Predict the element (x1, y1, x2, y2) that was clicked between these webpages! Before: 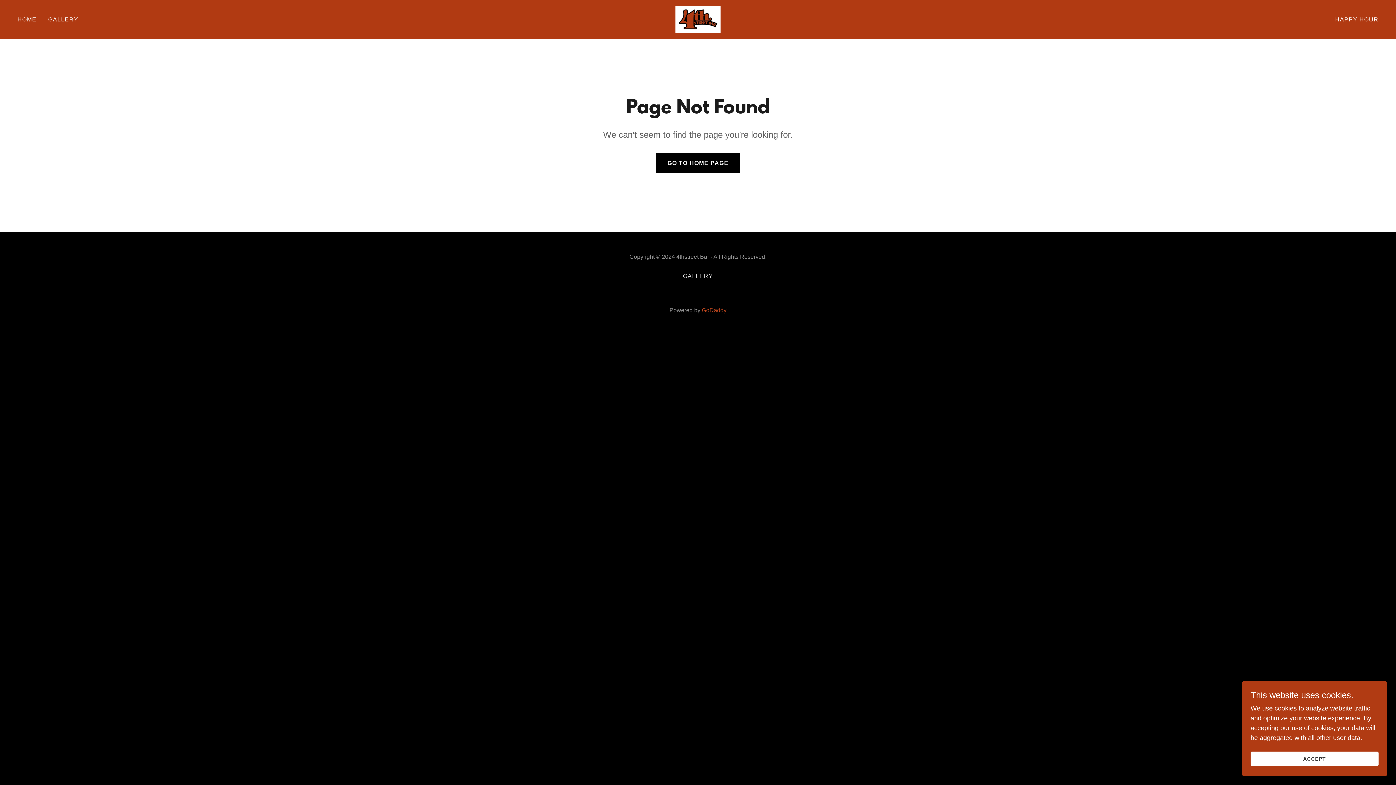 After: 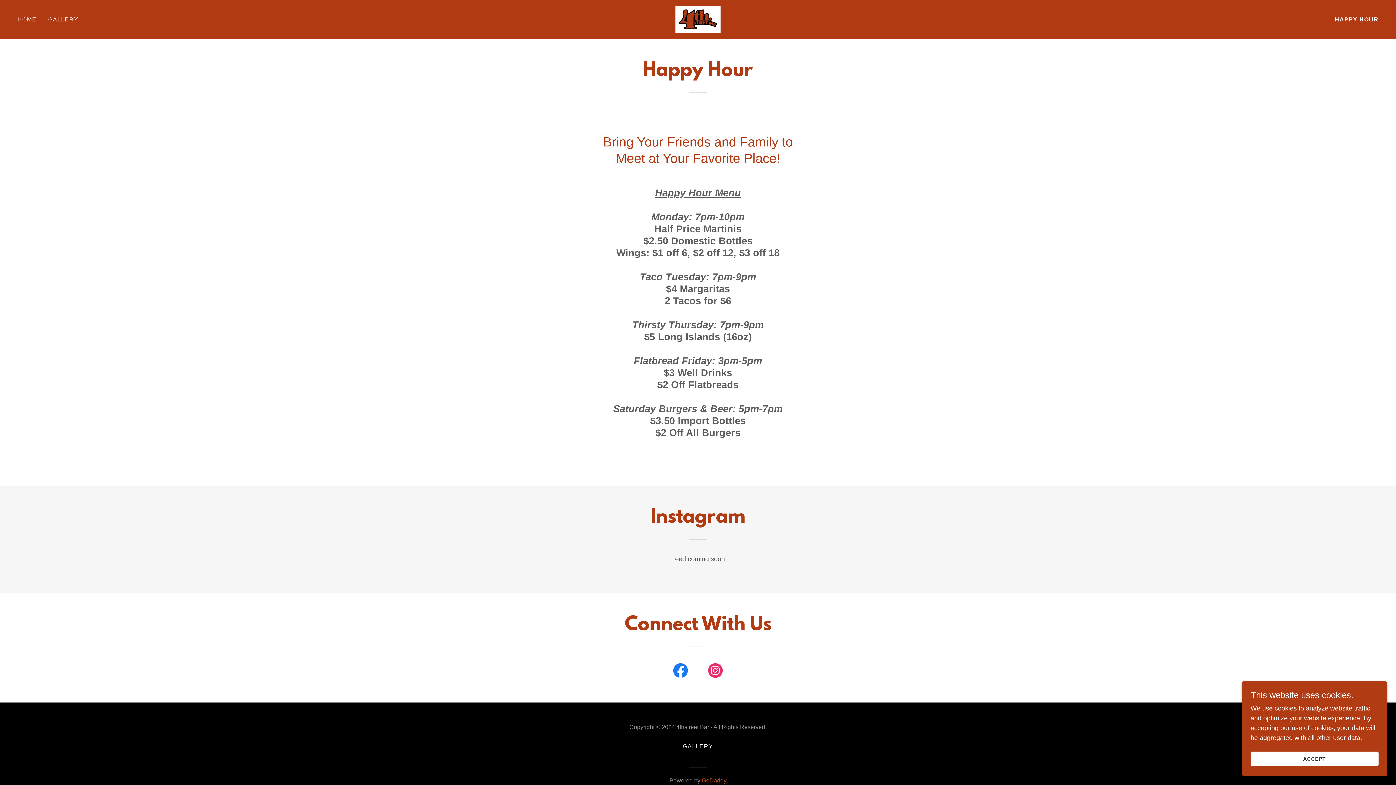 Action: label: HAPPY HOUR bbox: (1333, 12, 1381, 26)